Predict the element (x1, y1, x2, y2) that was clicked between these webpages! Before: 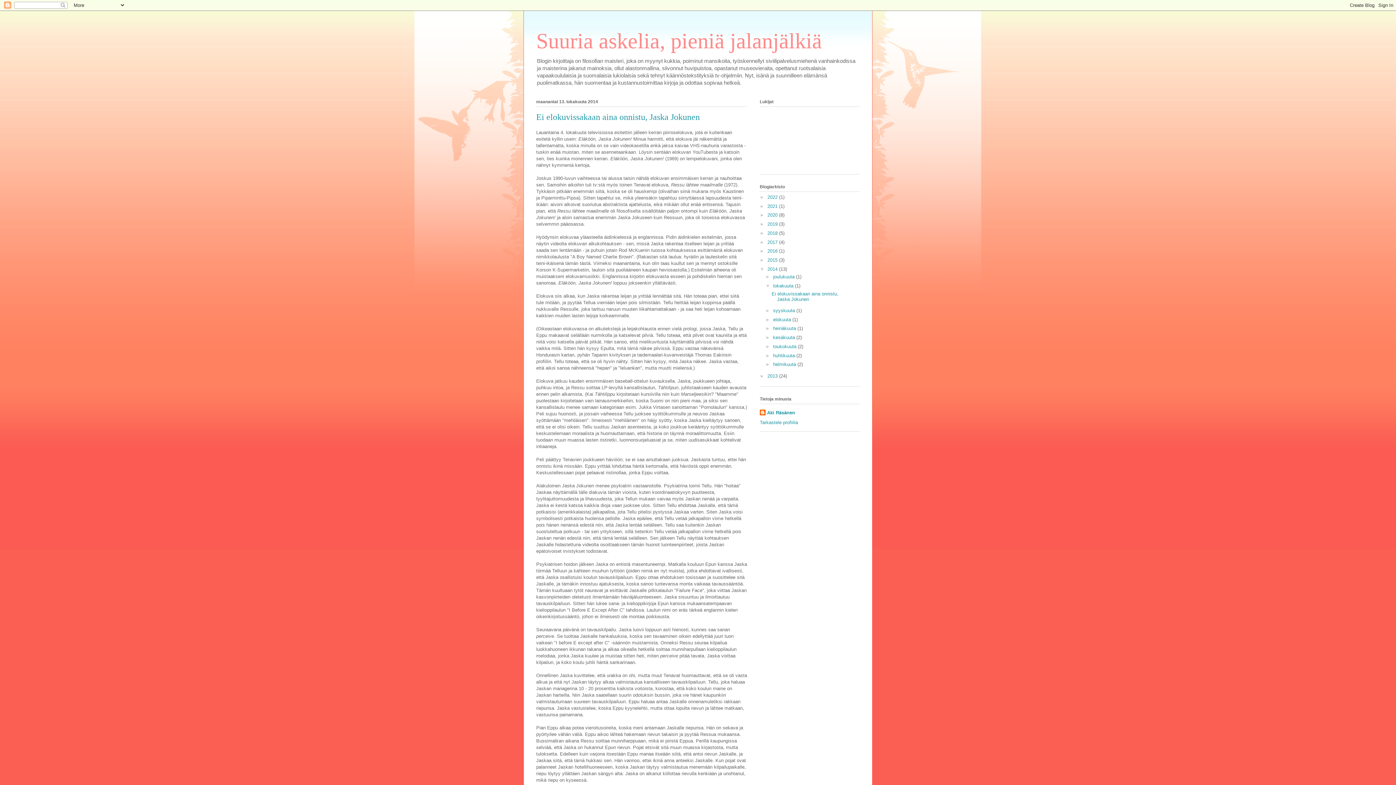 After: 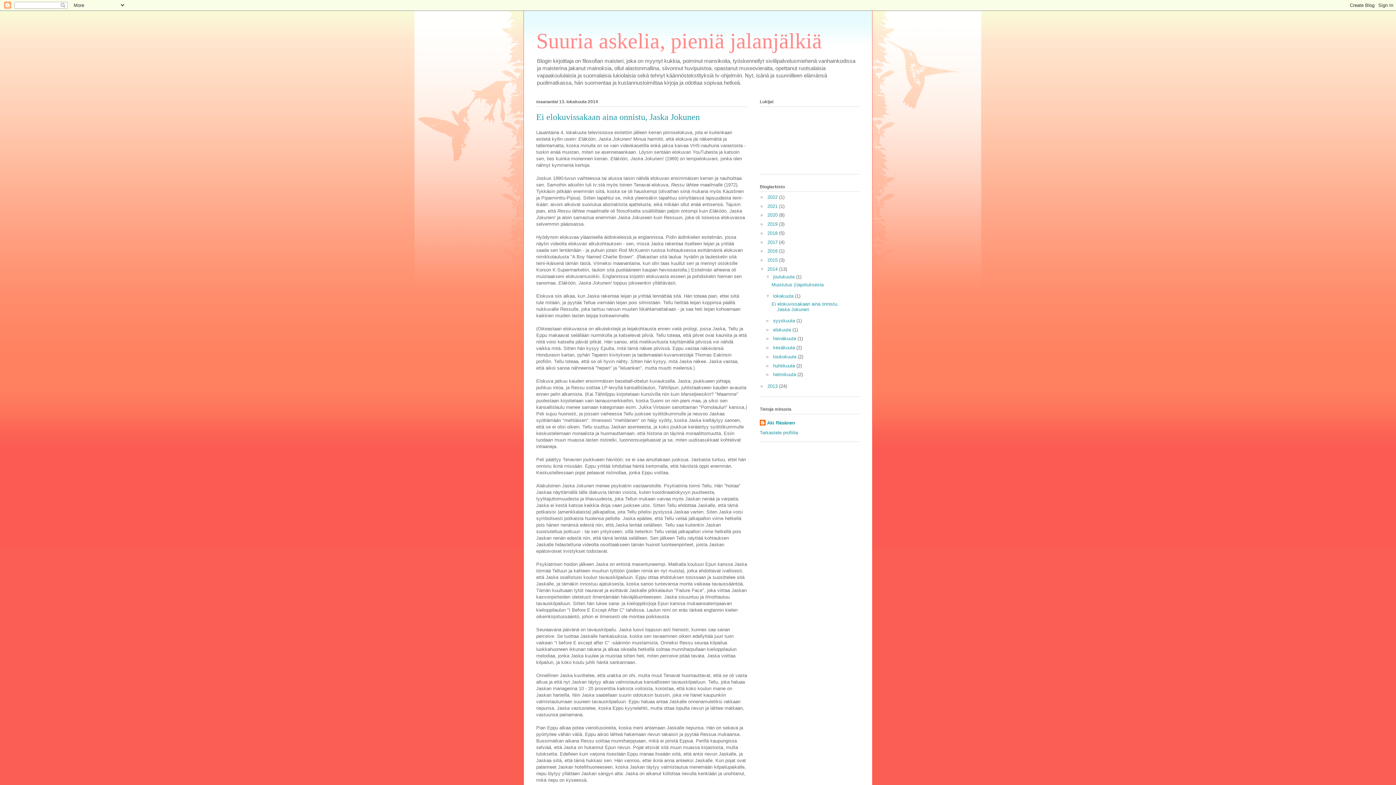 Action: bbox: (765, 274, 773, 279) label: ►  